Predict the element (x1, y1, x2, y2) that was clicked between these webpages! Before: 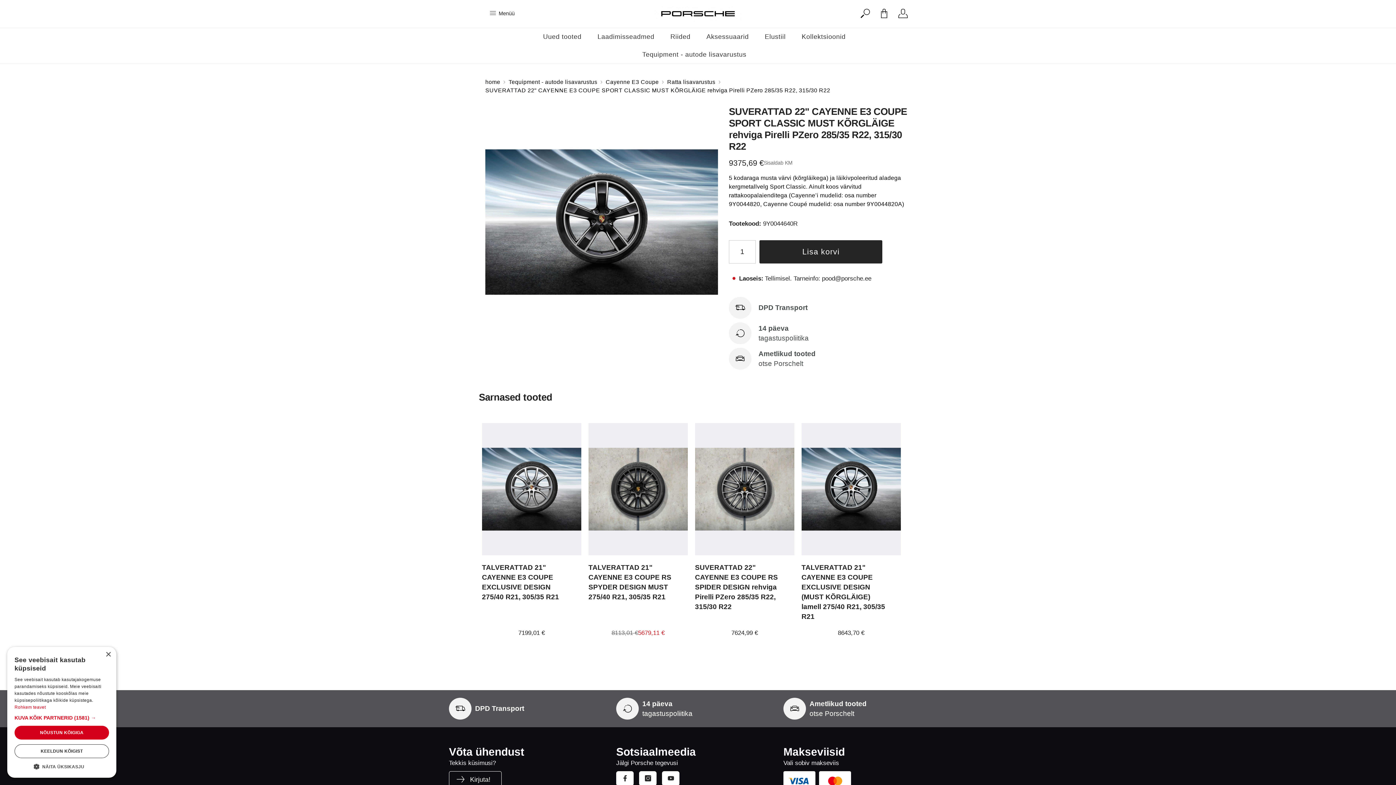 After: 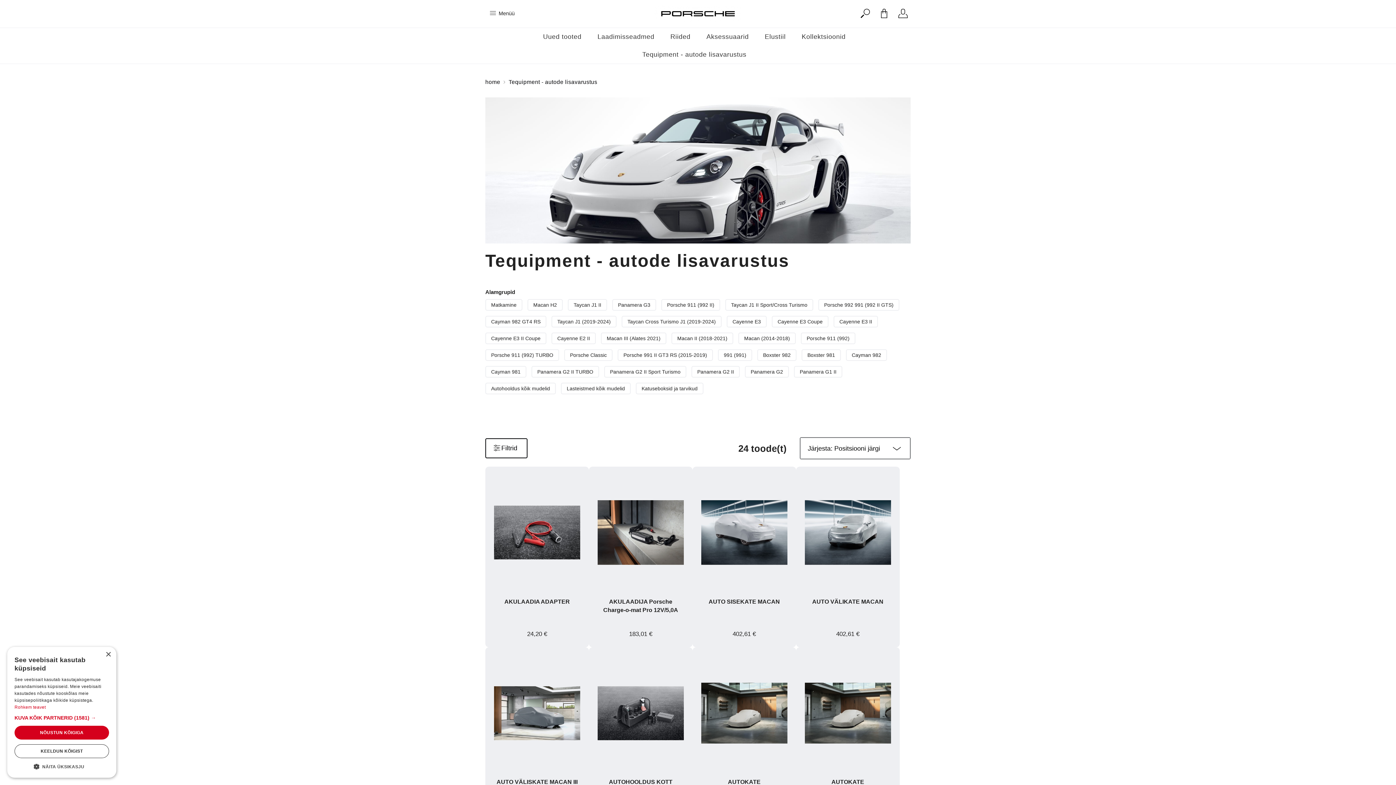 Action: bbox: (634, 45, 754, 63) label: Tequipment - autode lisavarustus